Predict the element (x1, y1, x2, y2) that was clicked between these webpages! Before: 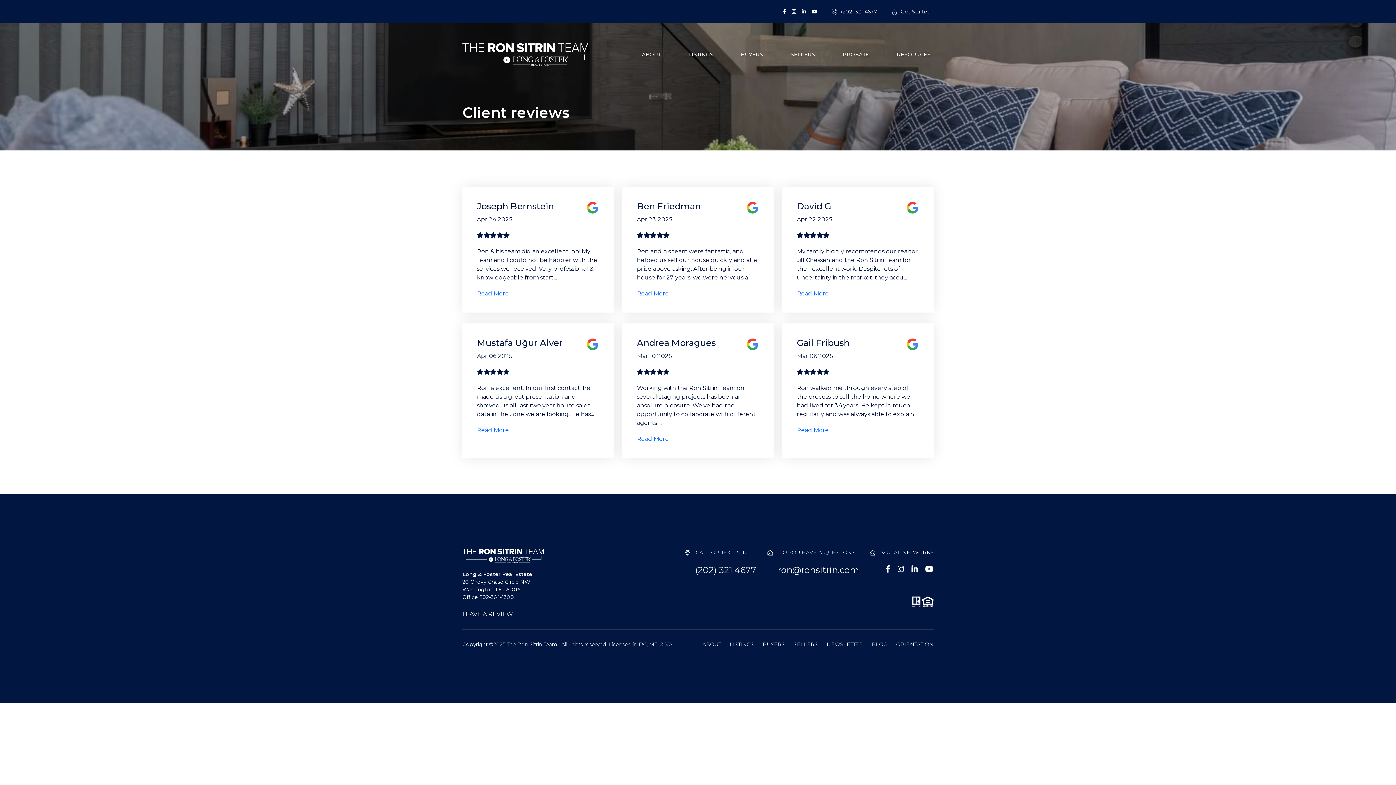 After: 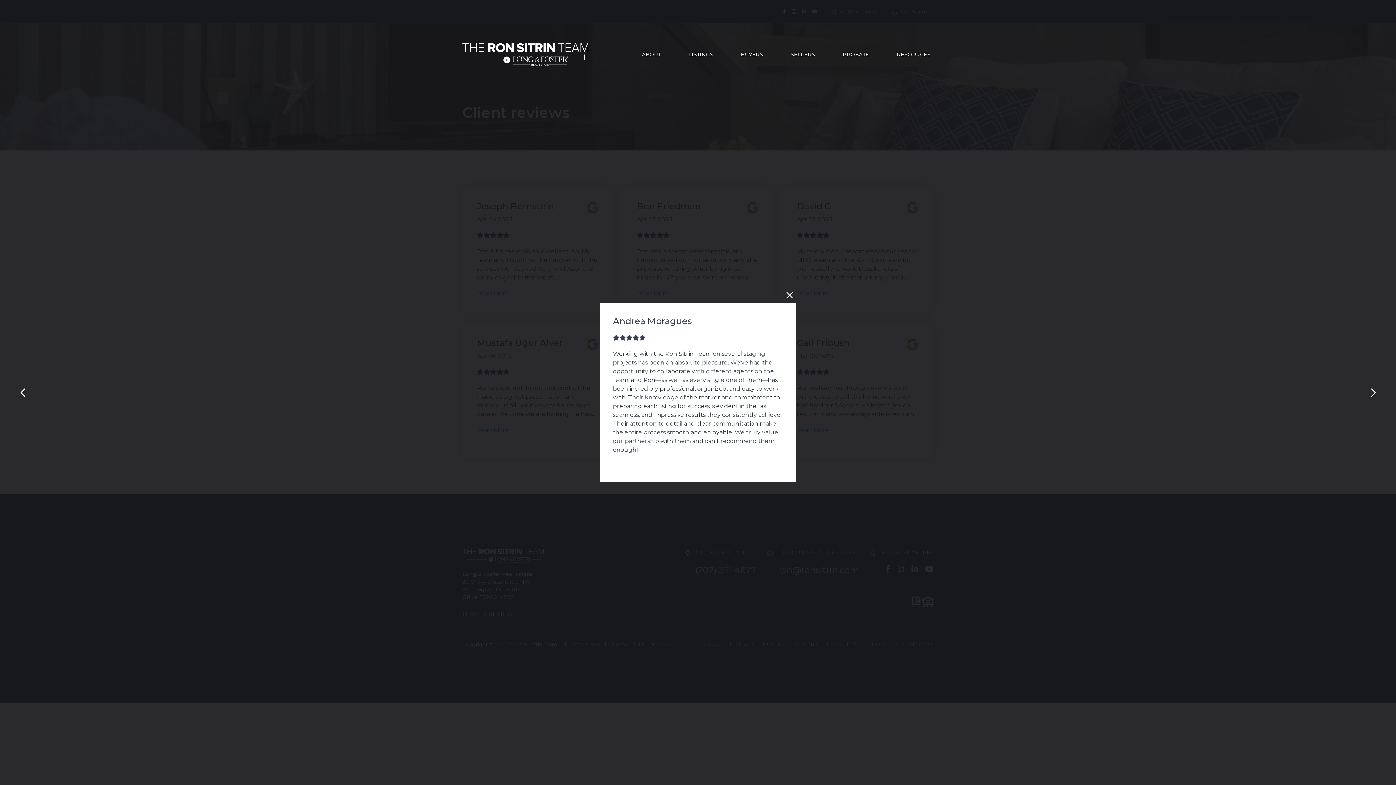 Action: bbox: (637, 435, 669, 442) label: Read More